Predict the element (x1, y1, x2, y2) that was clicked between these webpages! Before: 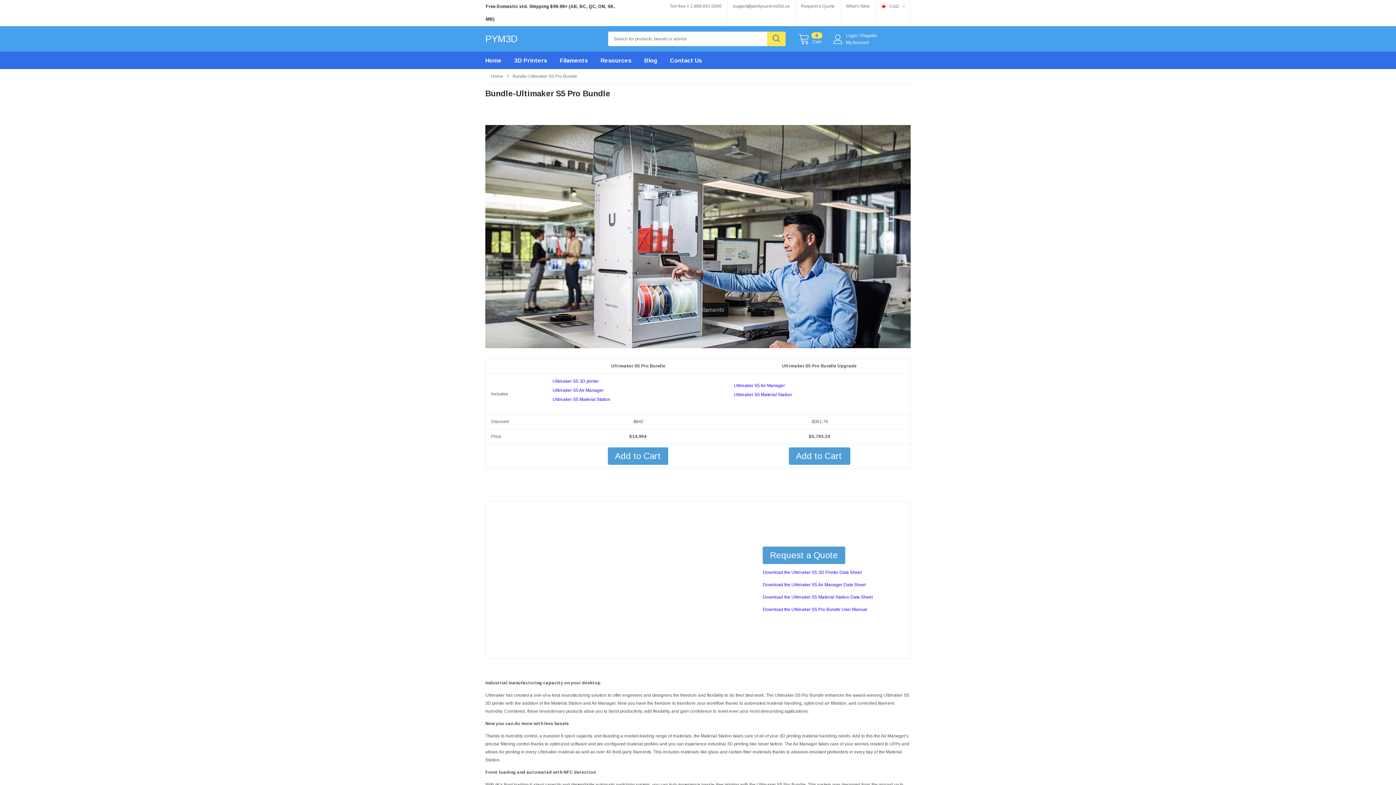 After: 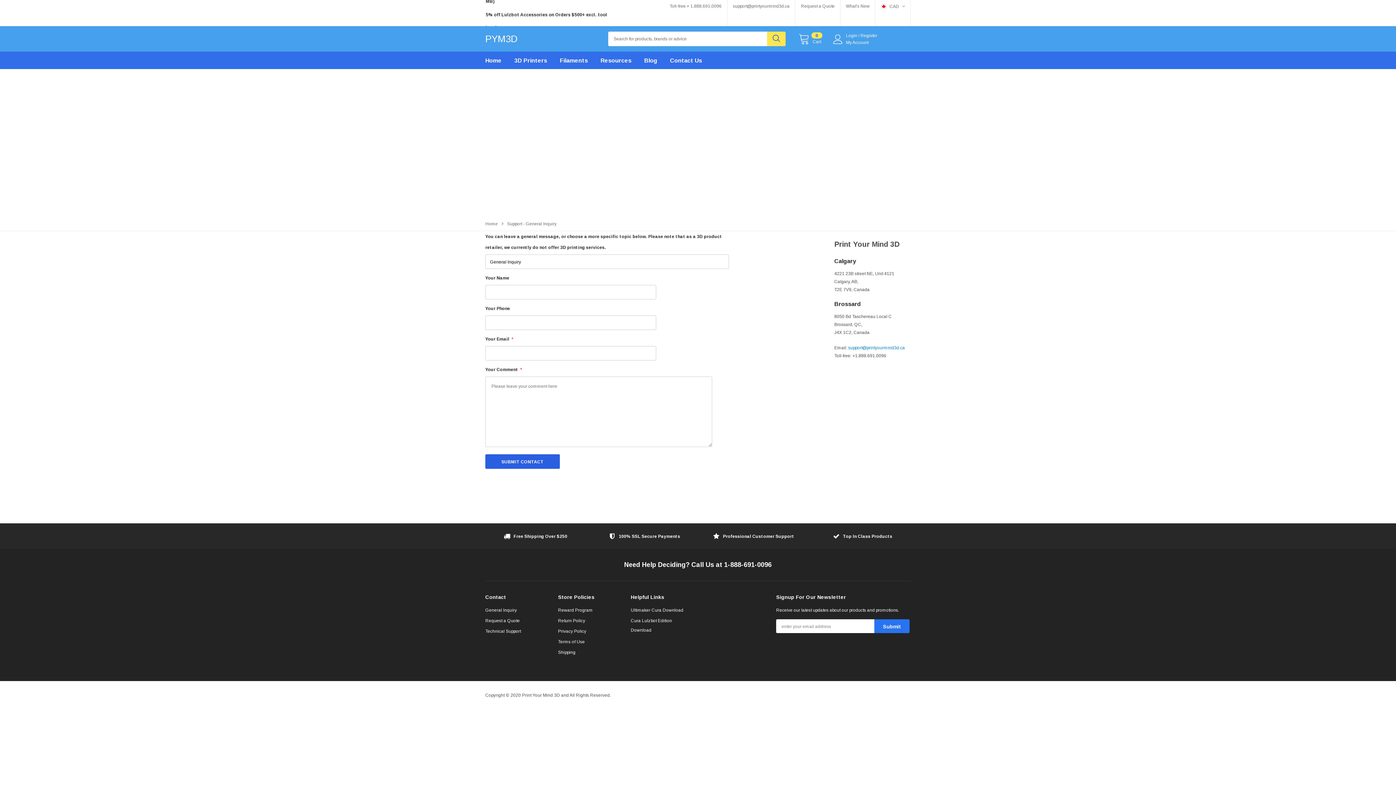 Action: bbox: (670, 51, 713, 69) label: Contact Us